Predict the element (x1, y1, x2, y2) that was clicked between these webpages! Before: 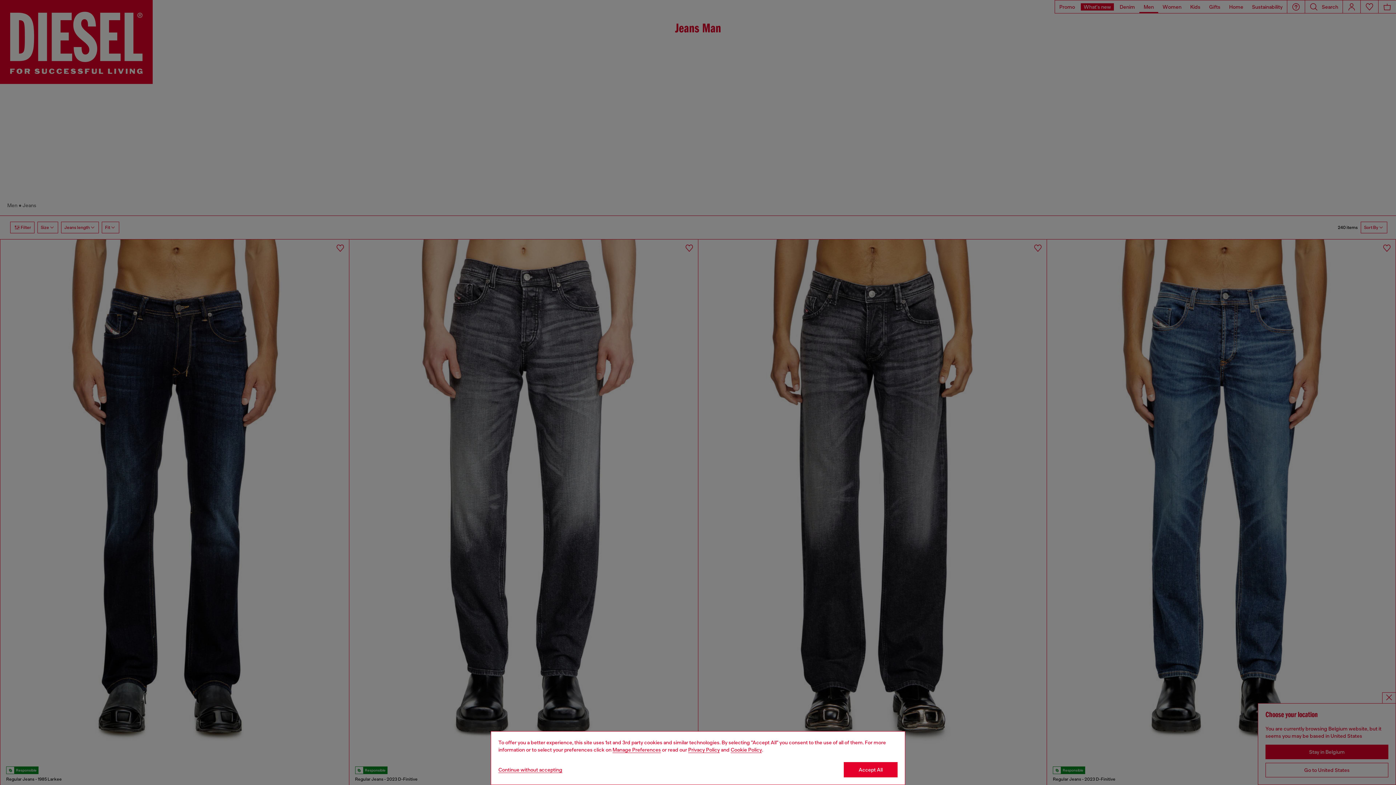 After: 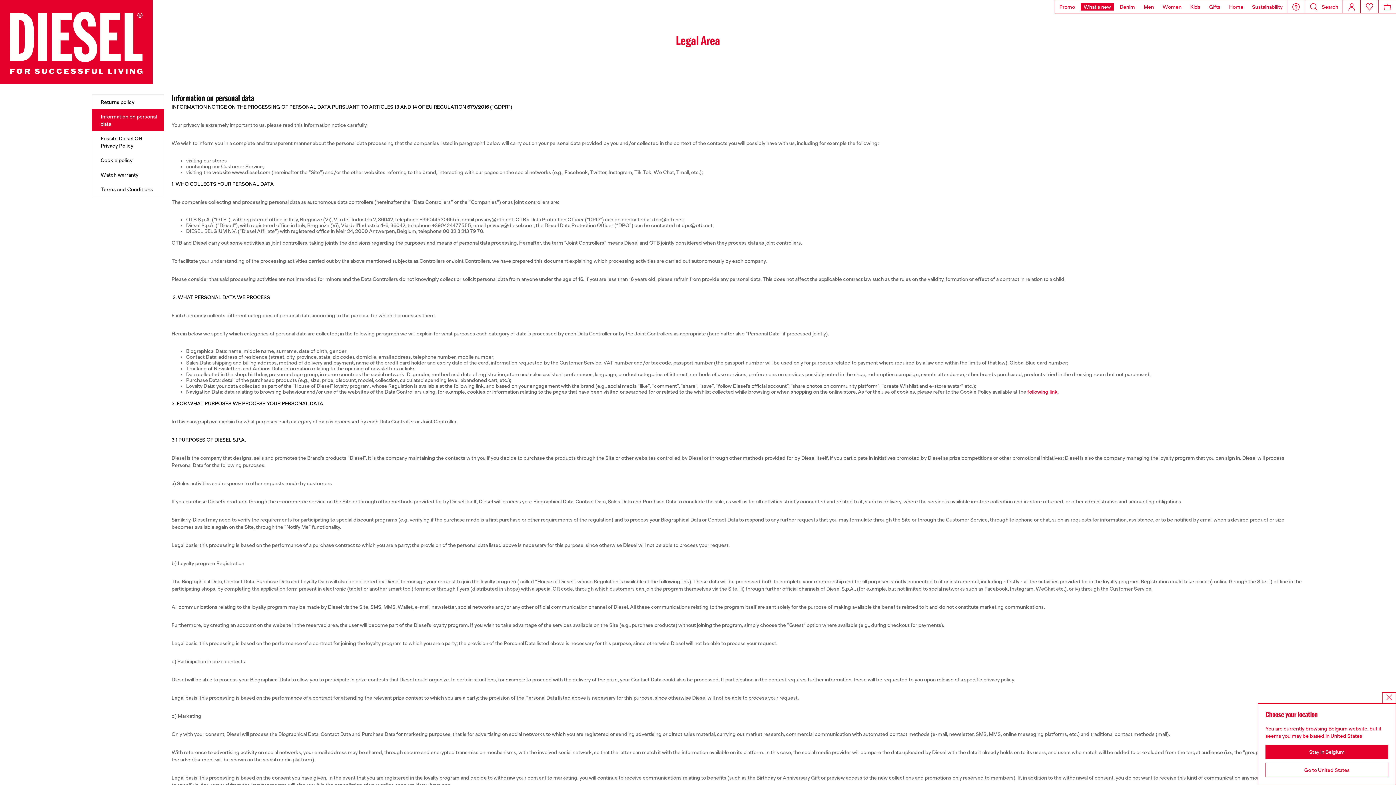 Action: label: privacy Policy bbox: (688, 747, 720, 753)